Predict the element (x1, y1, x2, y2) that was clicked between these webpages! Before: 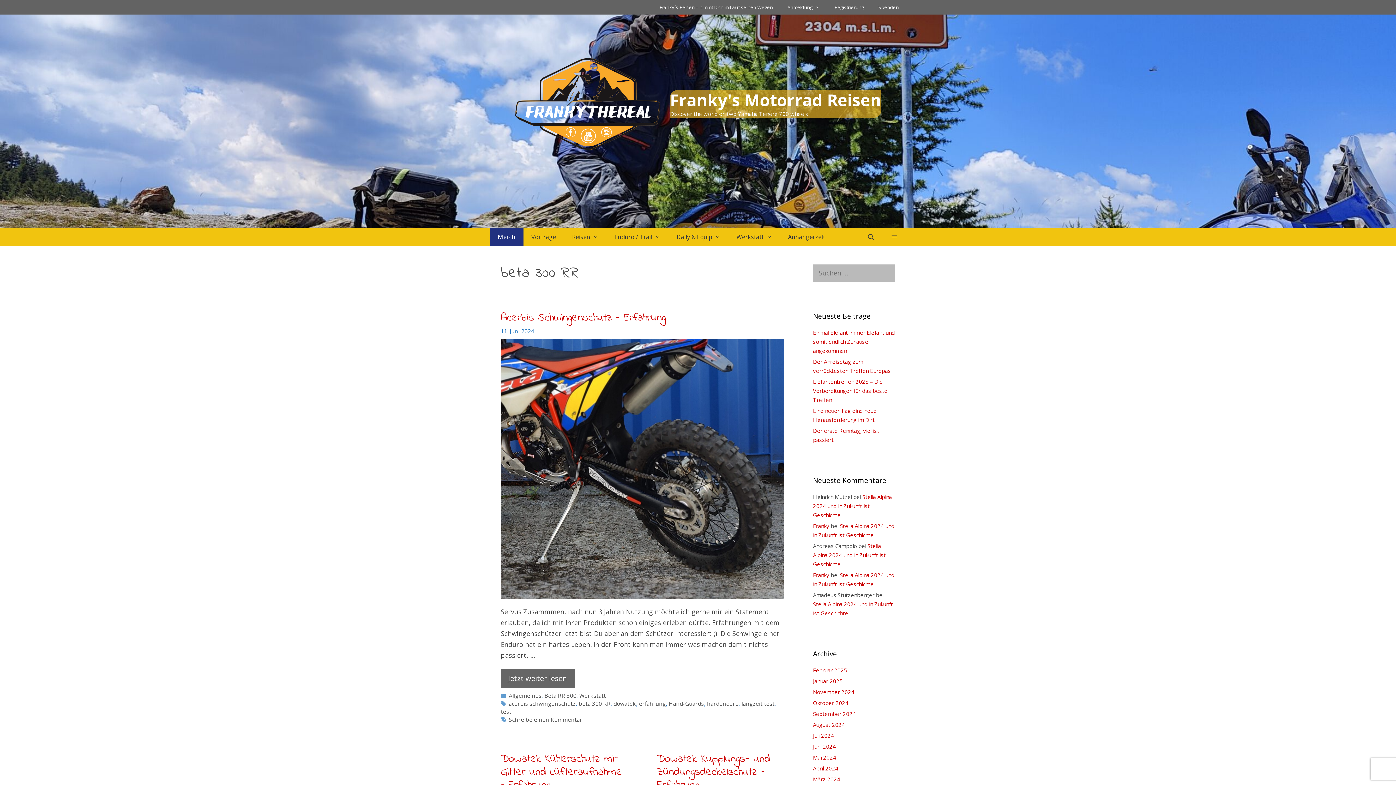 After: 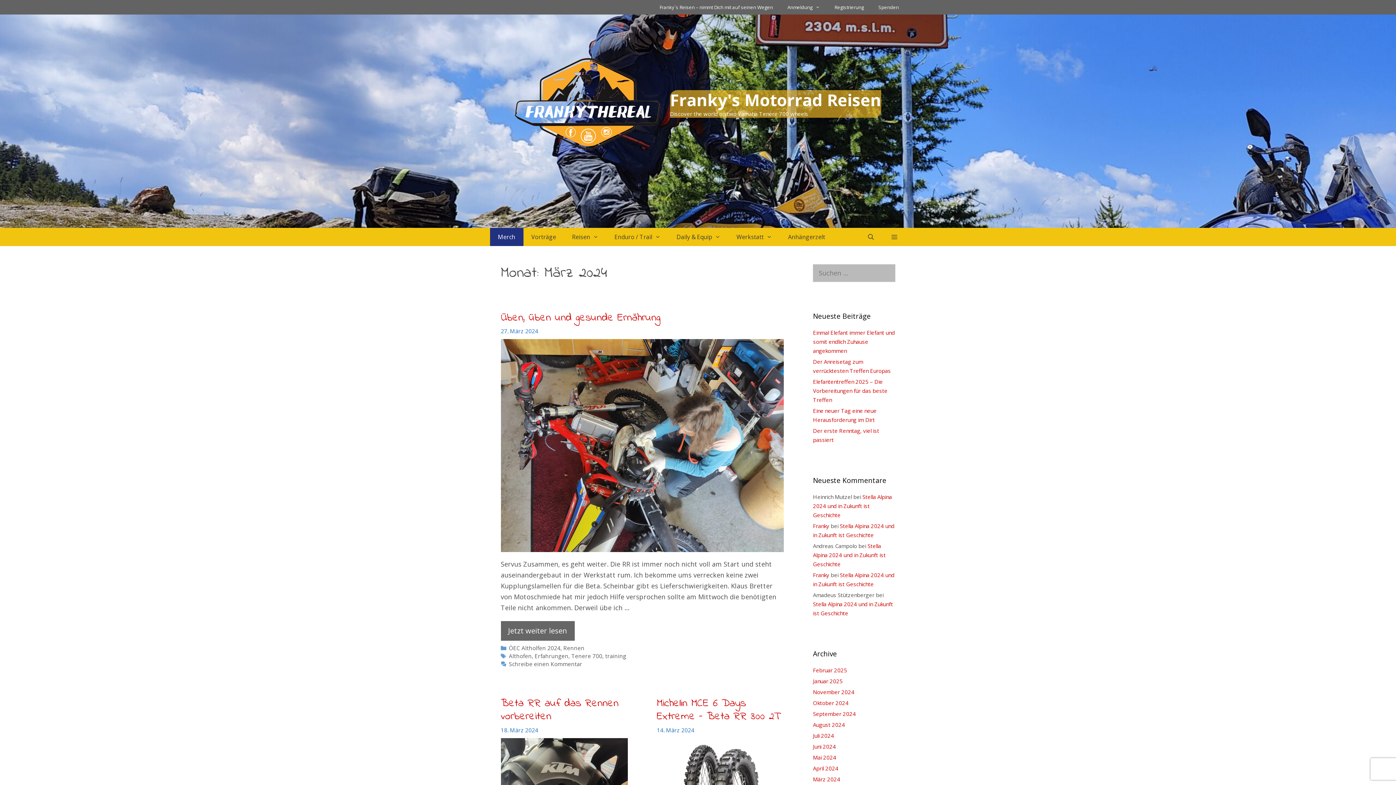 Action: label: März 2024 bbox: (813, 775, 840, 783)